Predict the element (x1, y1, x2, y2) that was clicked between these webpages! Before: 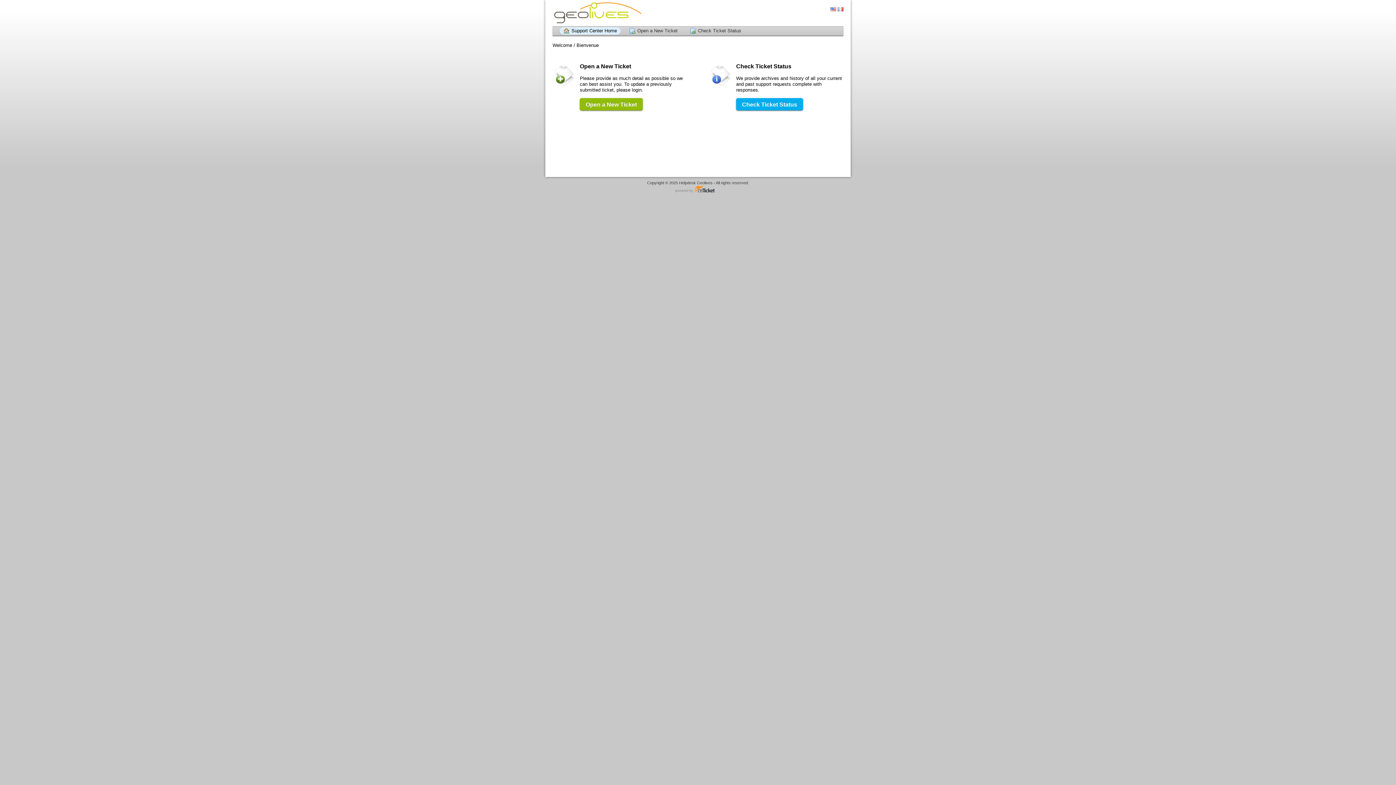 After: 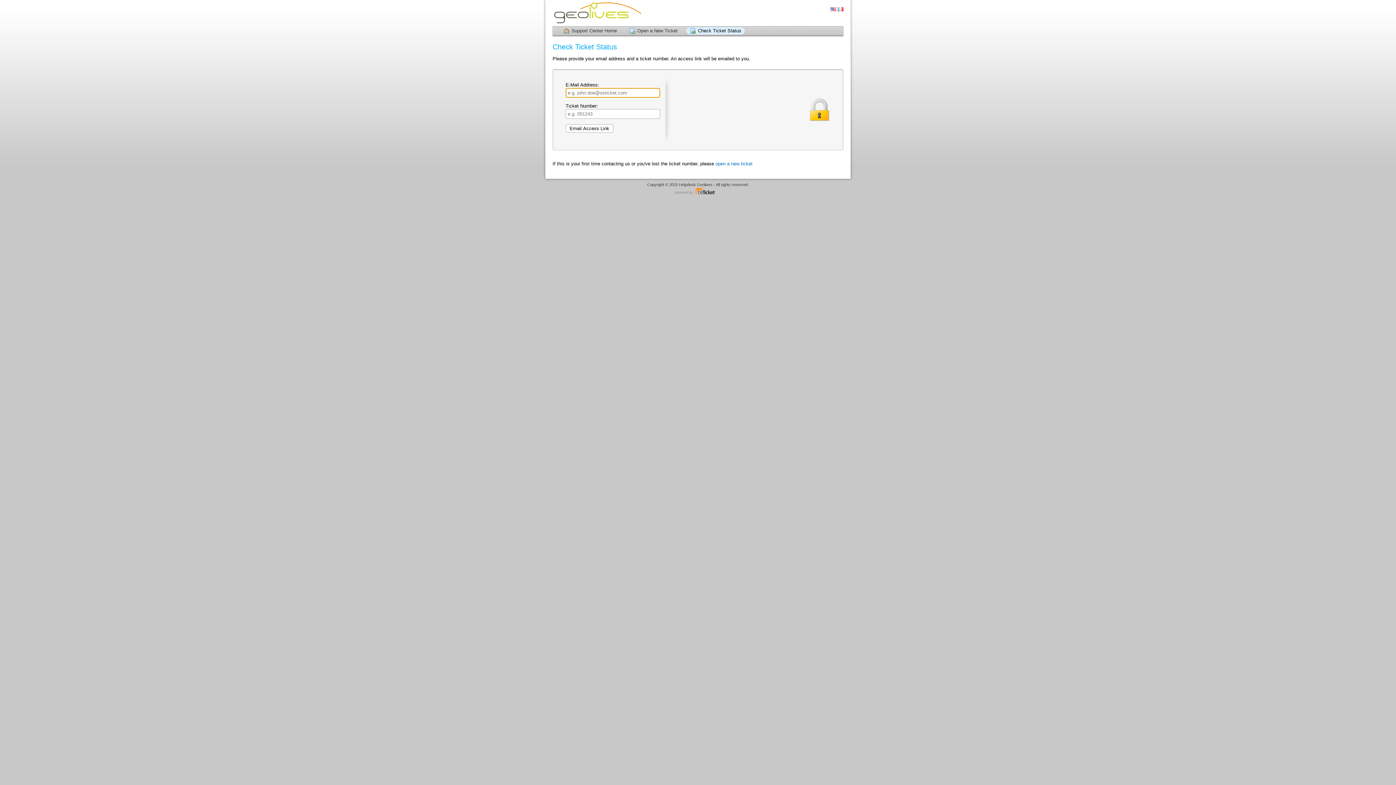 Action: label: Check Ticket Status bbox: (736, 98, 803, 110)